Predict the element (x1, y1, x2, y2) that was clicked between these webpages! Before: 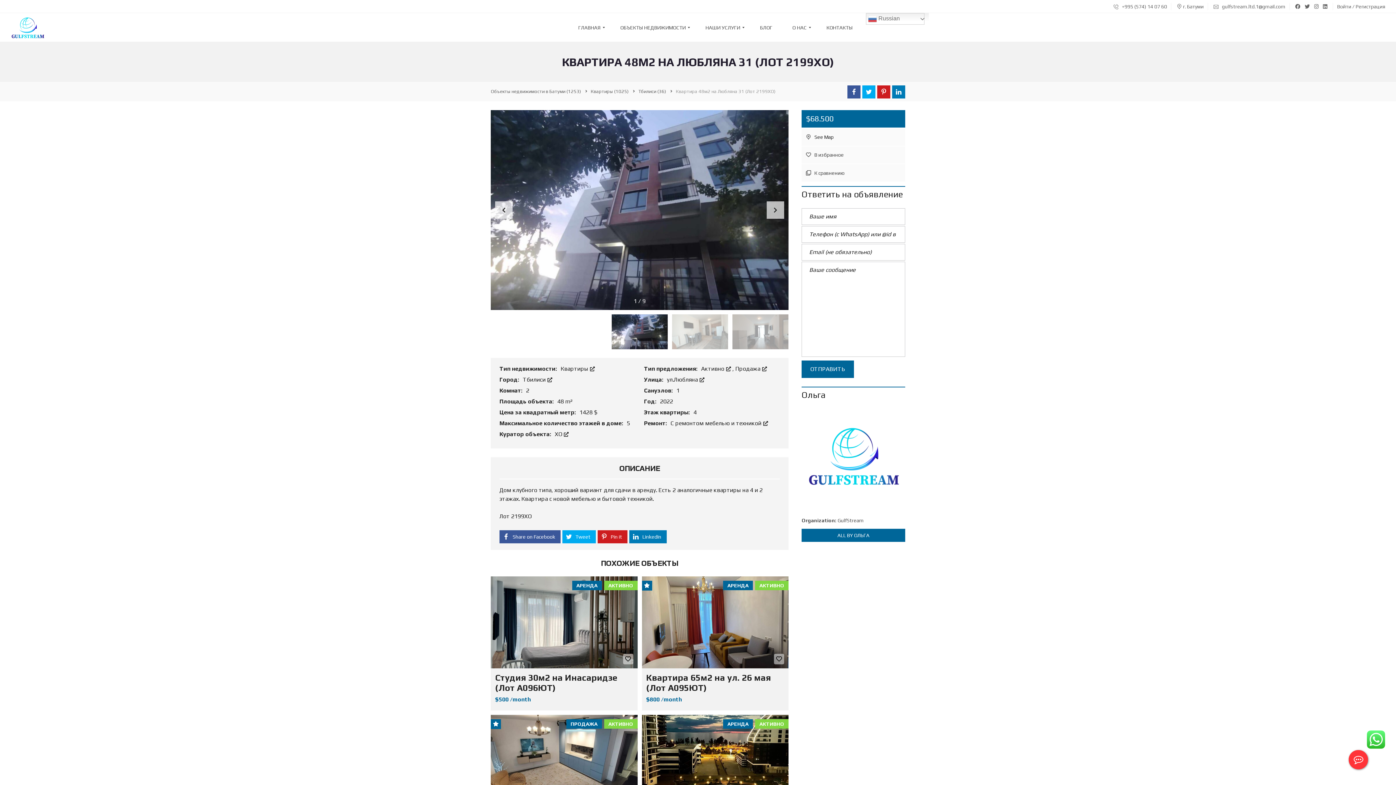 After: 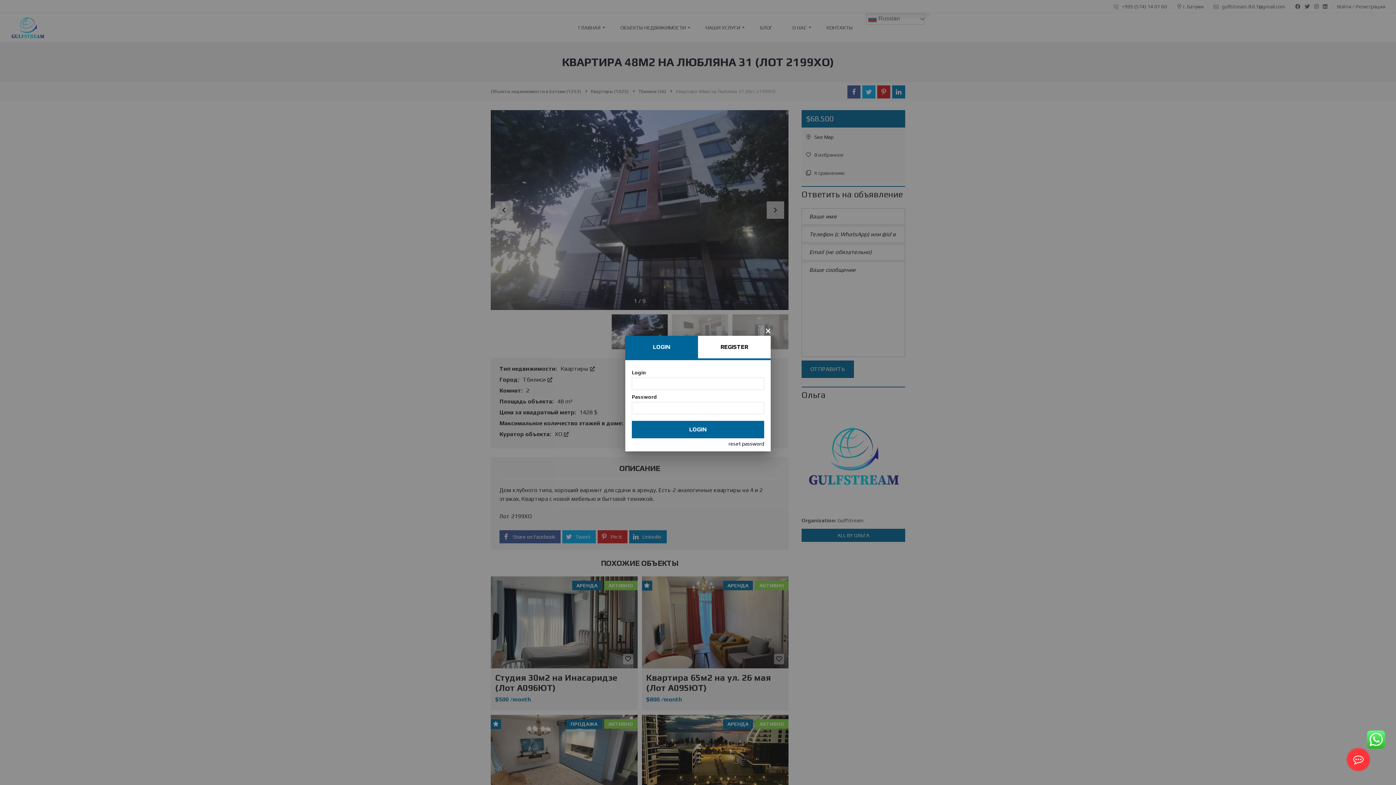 Action: bbox: (774, 654, 784, 664)